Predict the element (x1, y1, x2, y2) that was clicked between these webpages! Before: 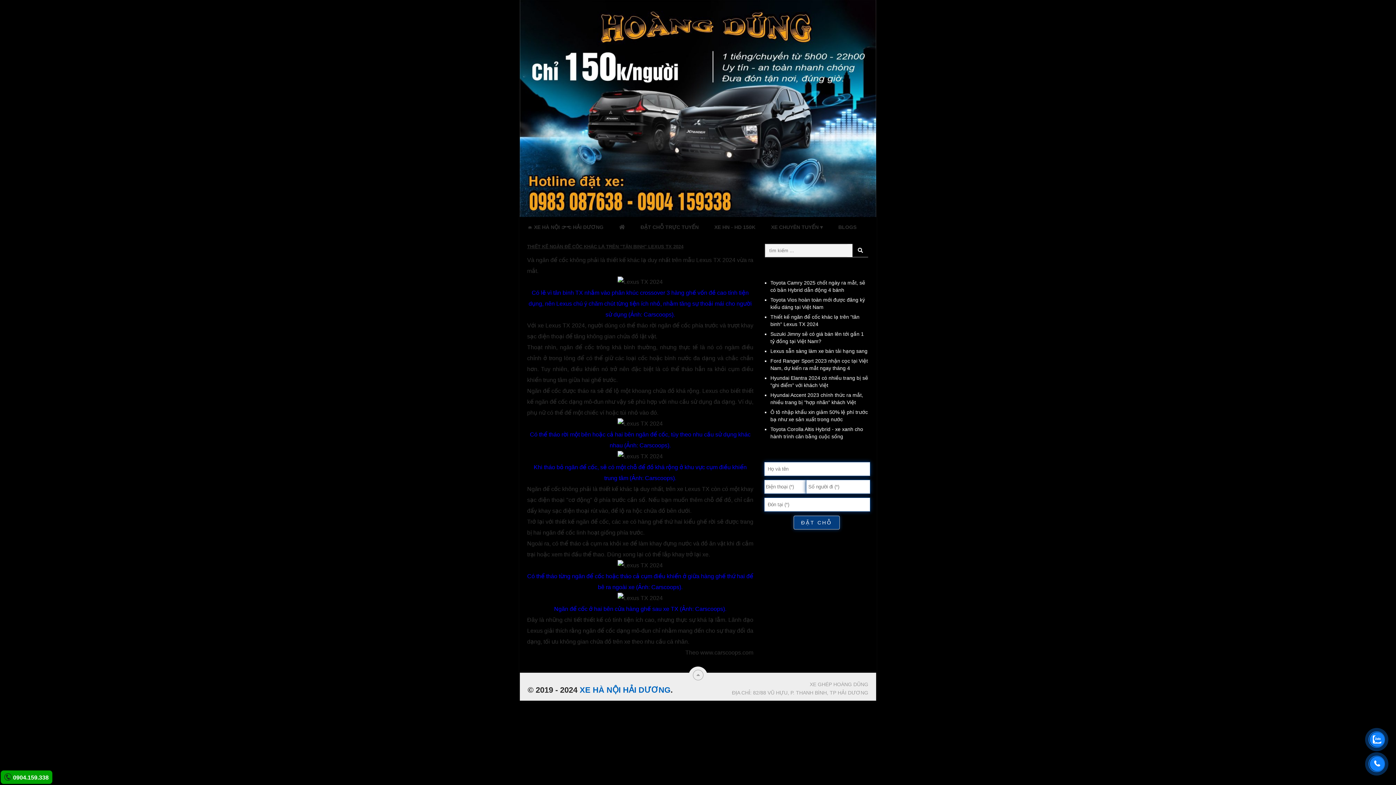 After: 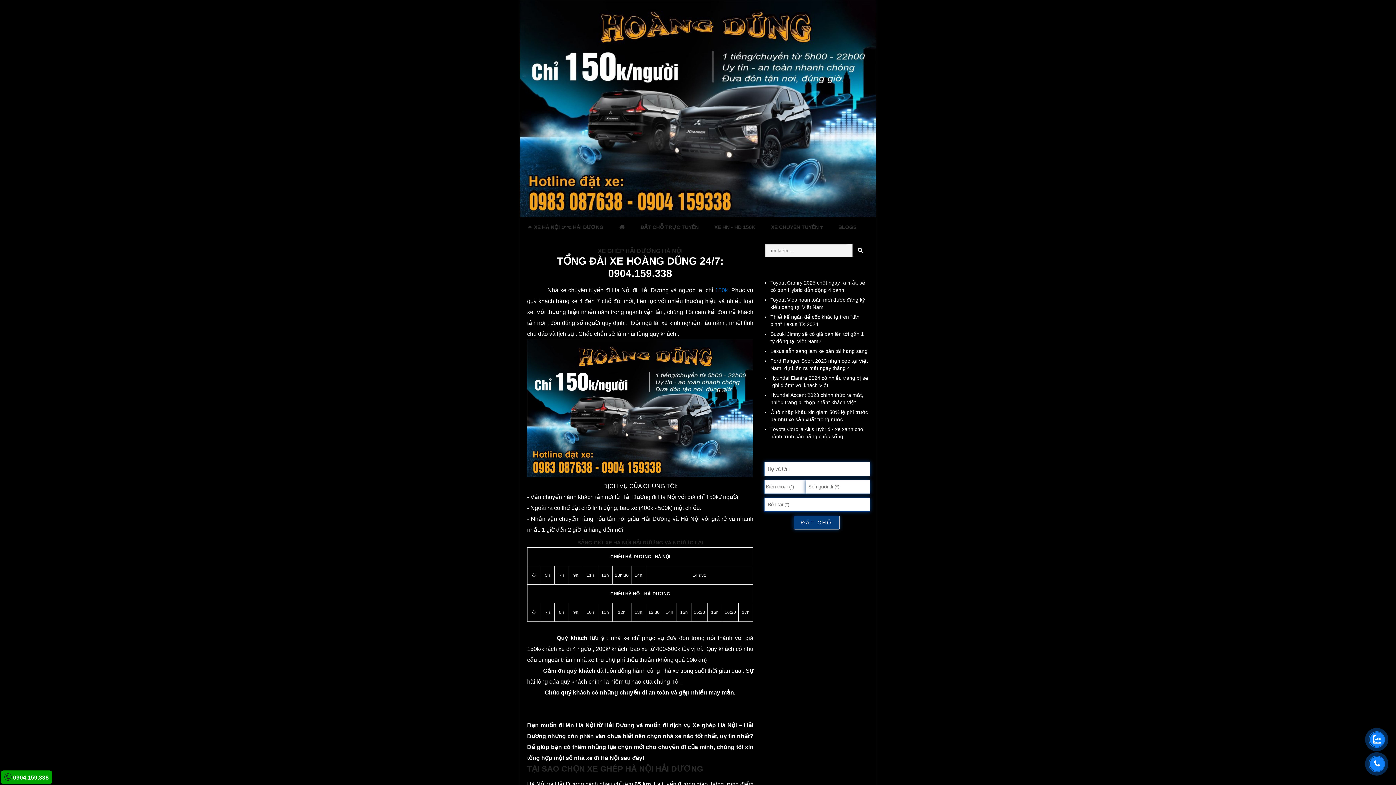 Action: label: XE HÀ NỘI HẢI DƯƠNG bbox: (579, 685, 670, 694)